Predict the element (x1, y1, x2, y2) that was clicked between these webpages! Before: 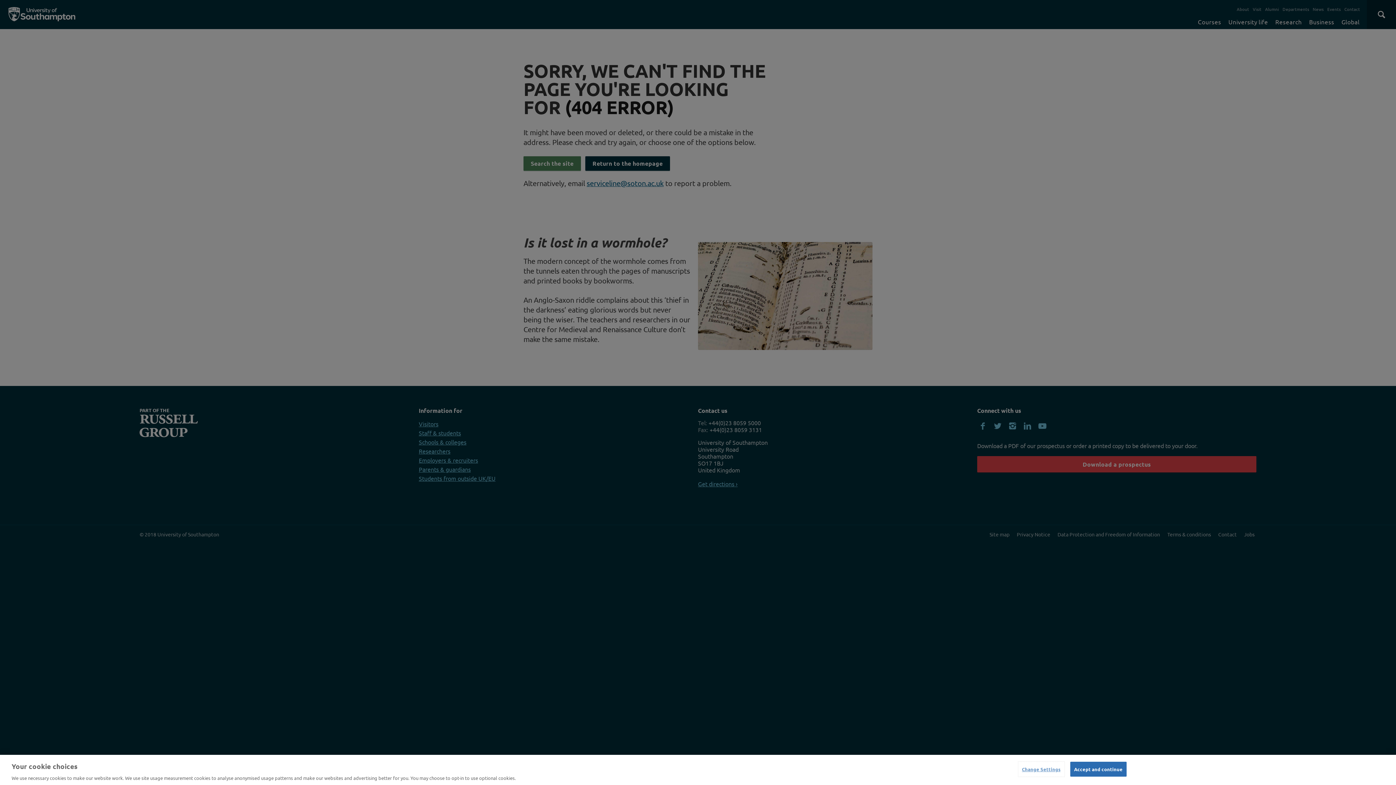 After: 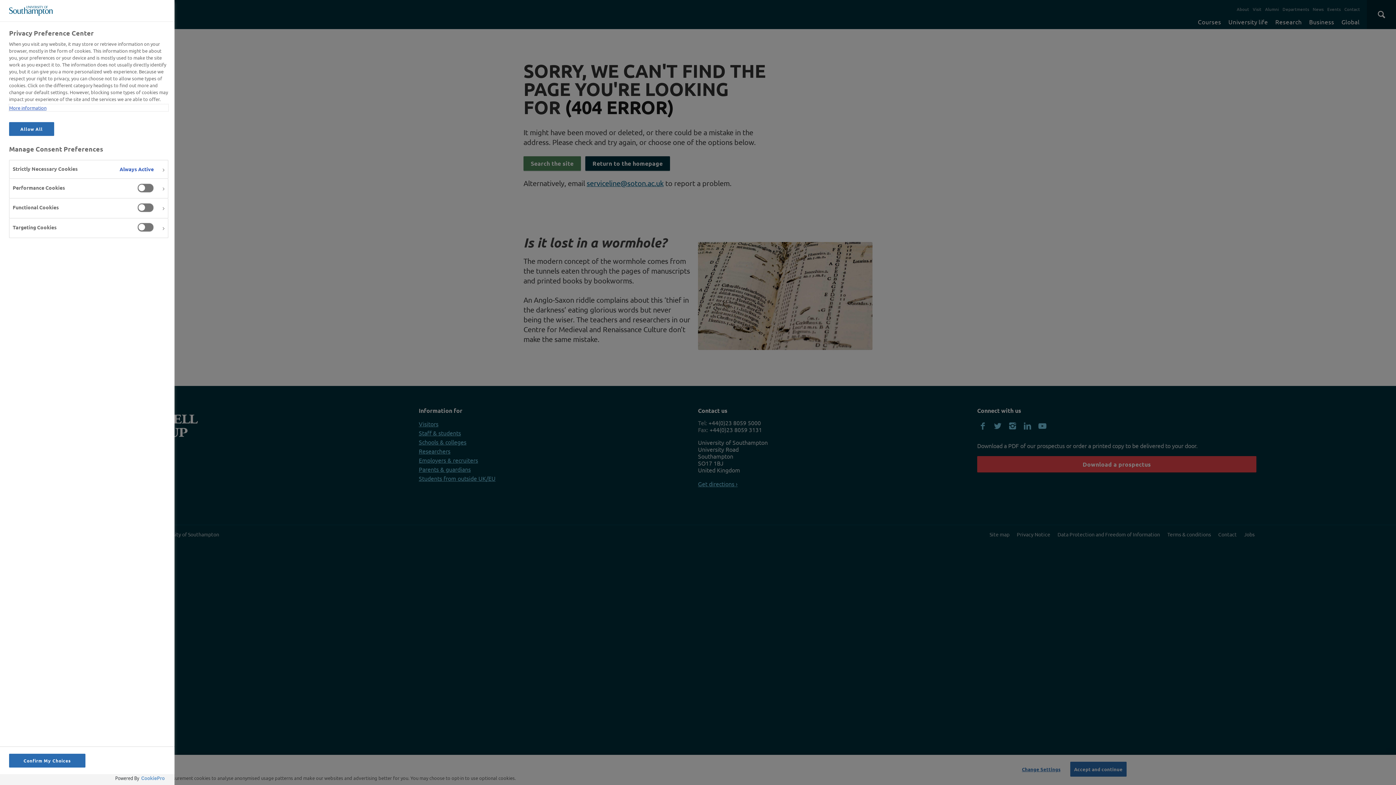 Action: bbox: (1018, 762, 1064, 776) label: Change Settings